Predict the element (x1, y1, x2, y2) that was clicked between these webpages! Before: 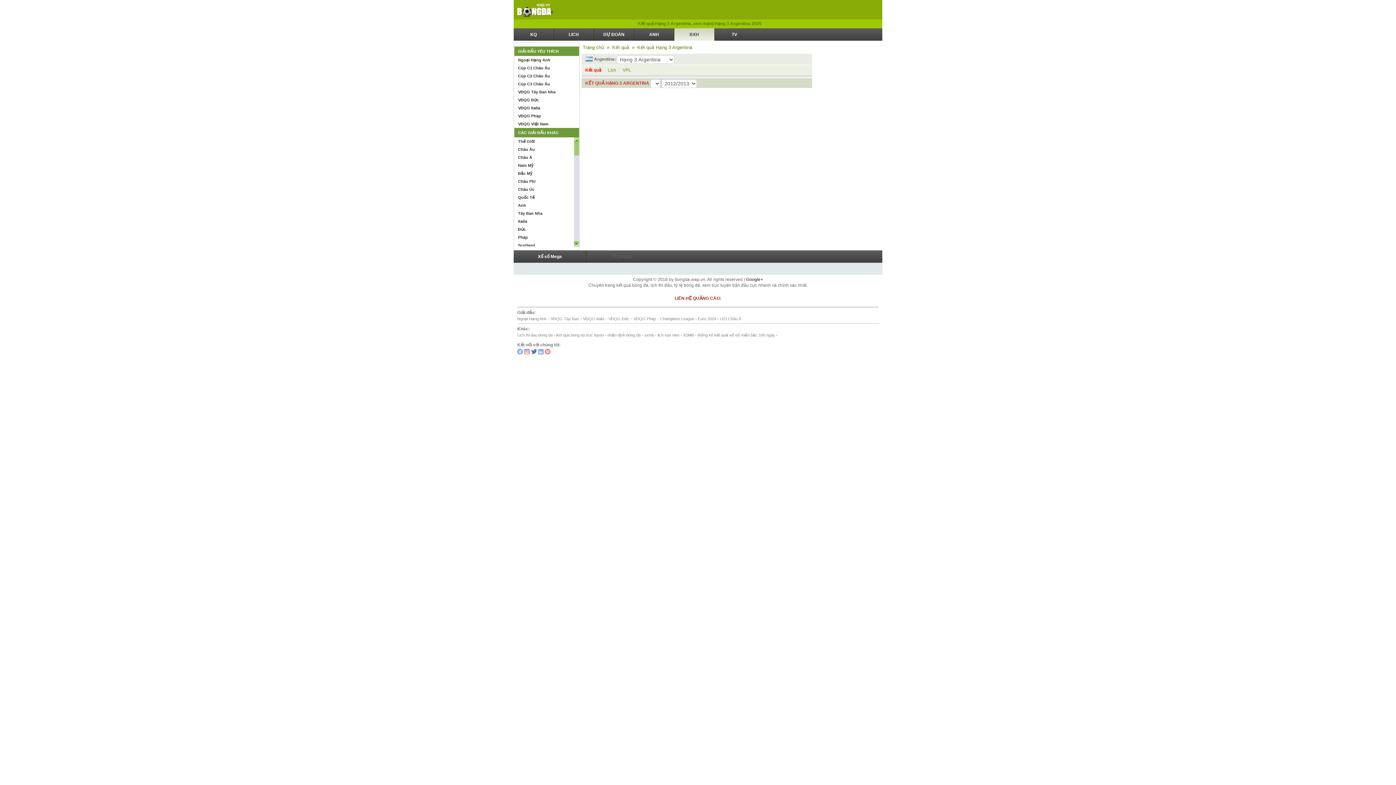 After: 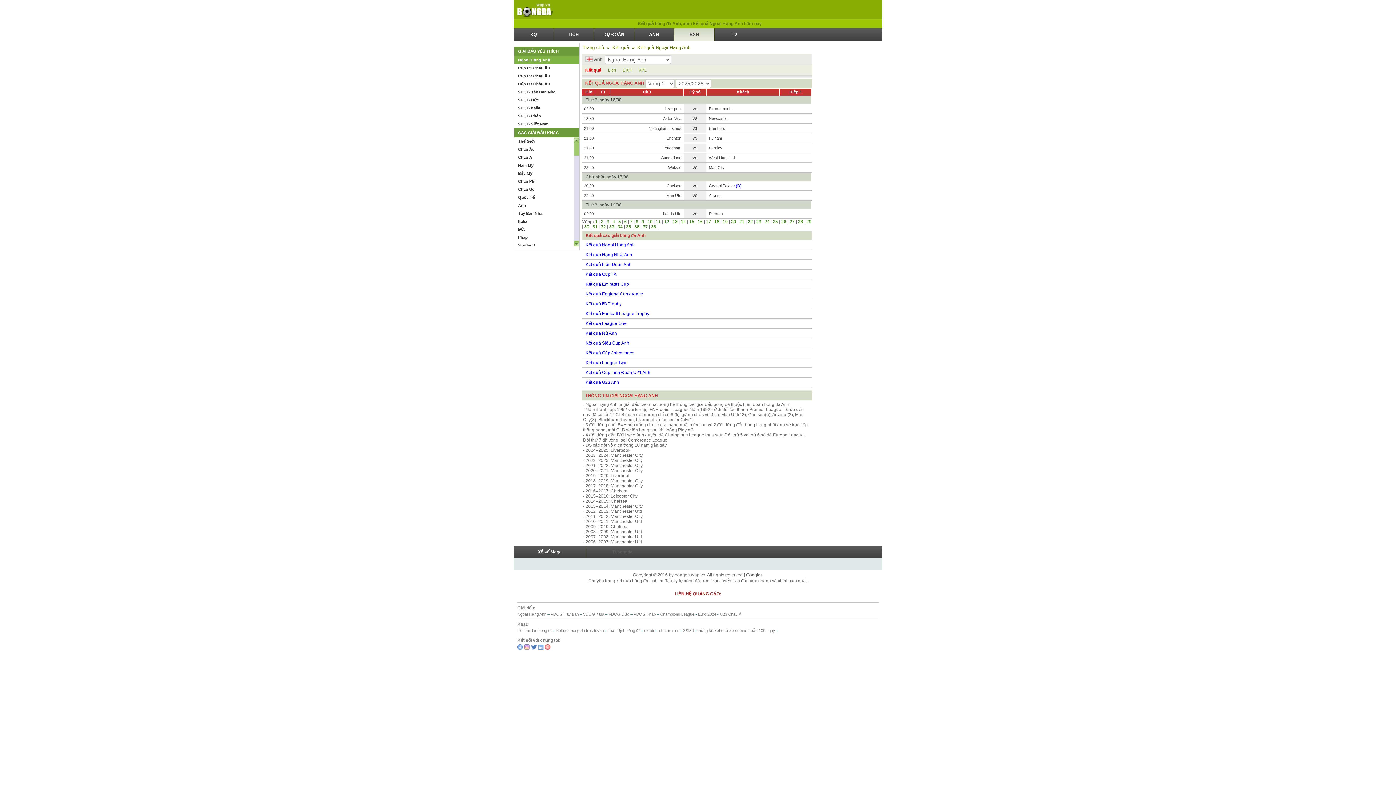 Action: label: Ngoại Hạng Anh bbox: (514, 56, 579, 64)